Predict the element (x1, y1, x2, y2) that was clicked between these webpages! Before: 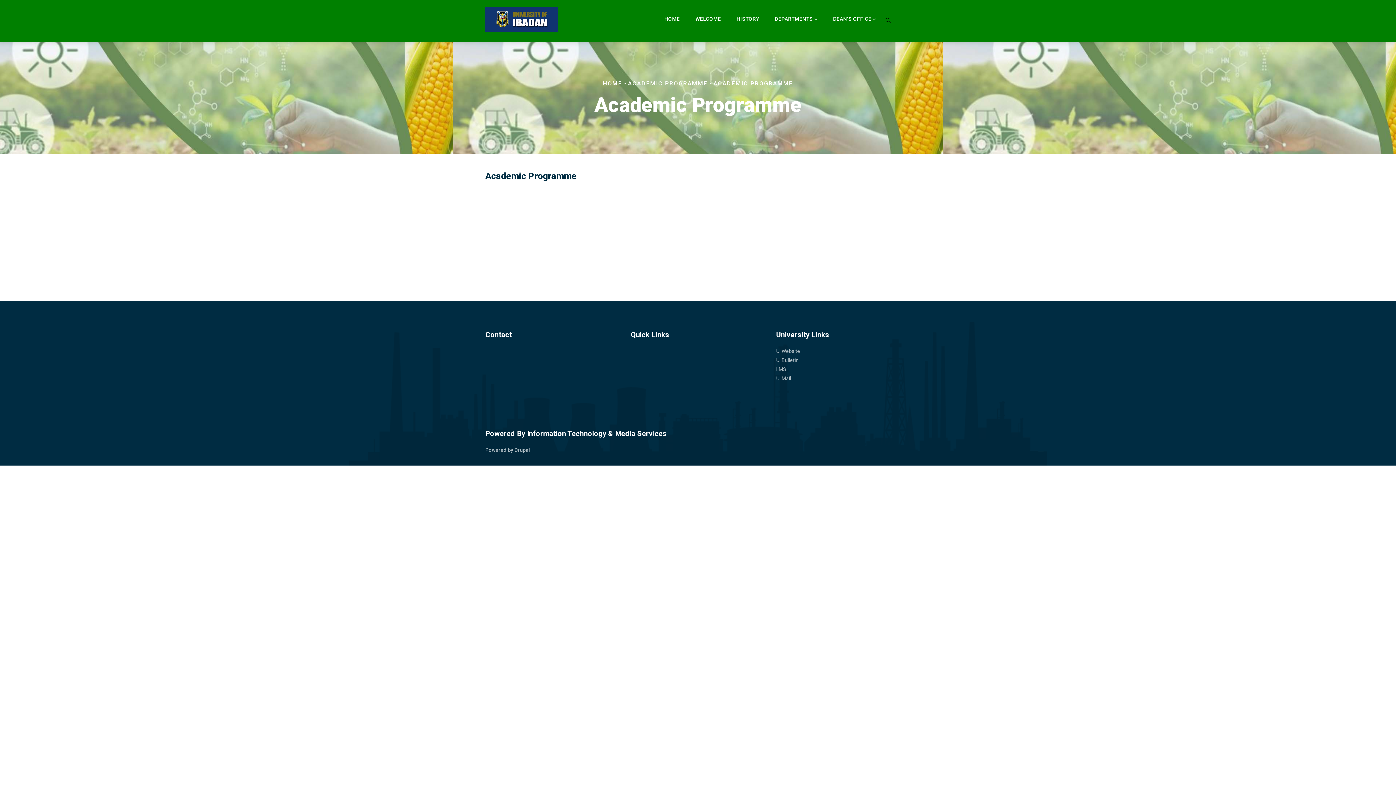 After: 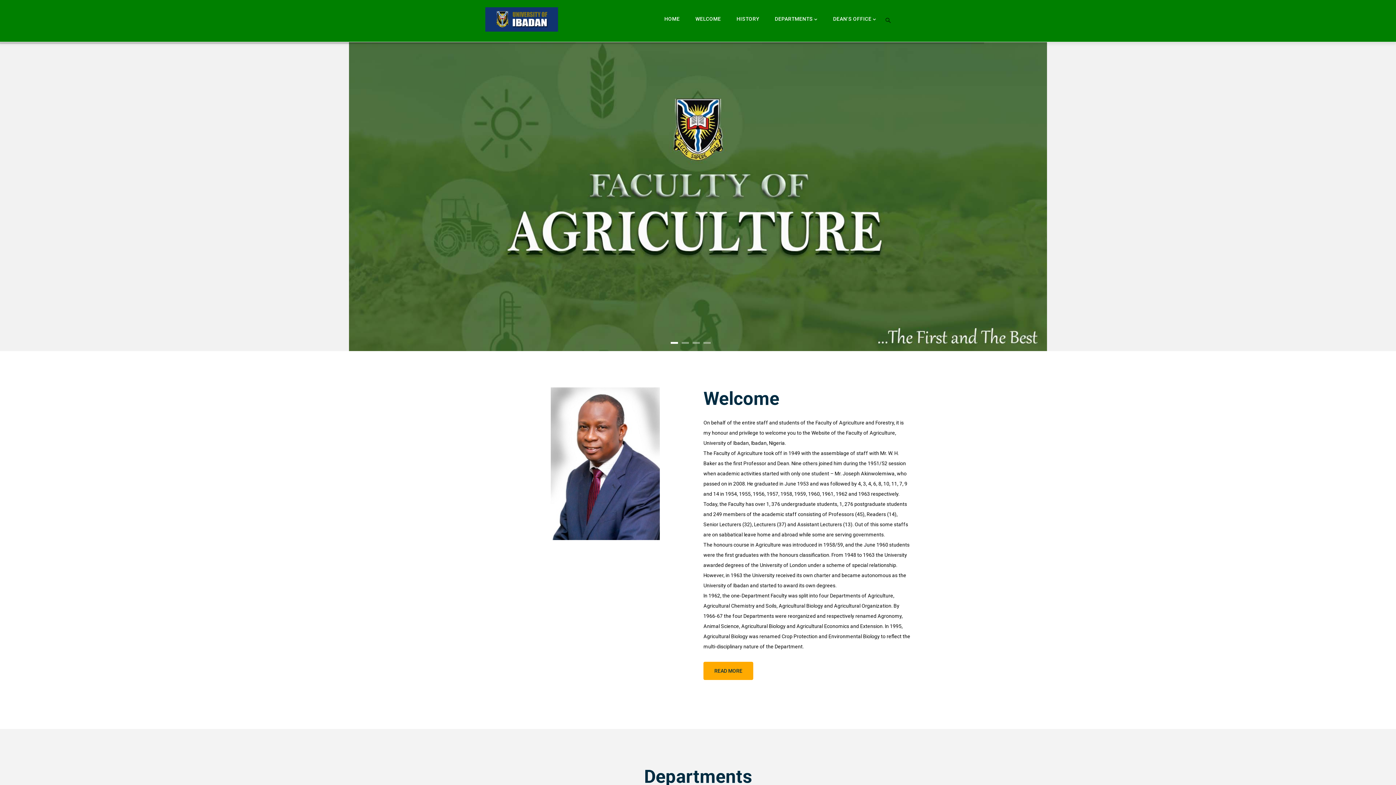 Action: bbox: (826, 0, 883, 38) label: DEAN'S OFFICE